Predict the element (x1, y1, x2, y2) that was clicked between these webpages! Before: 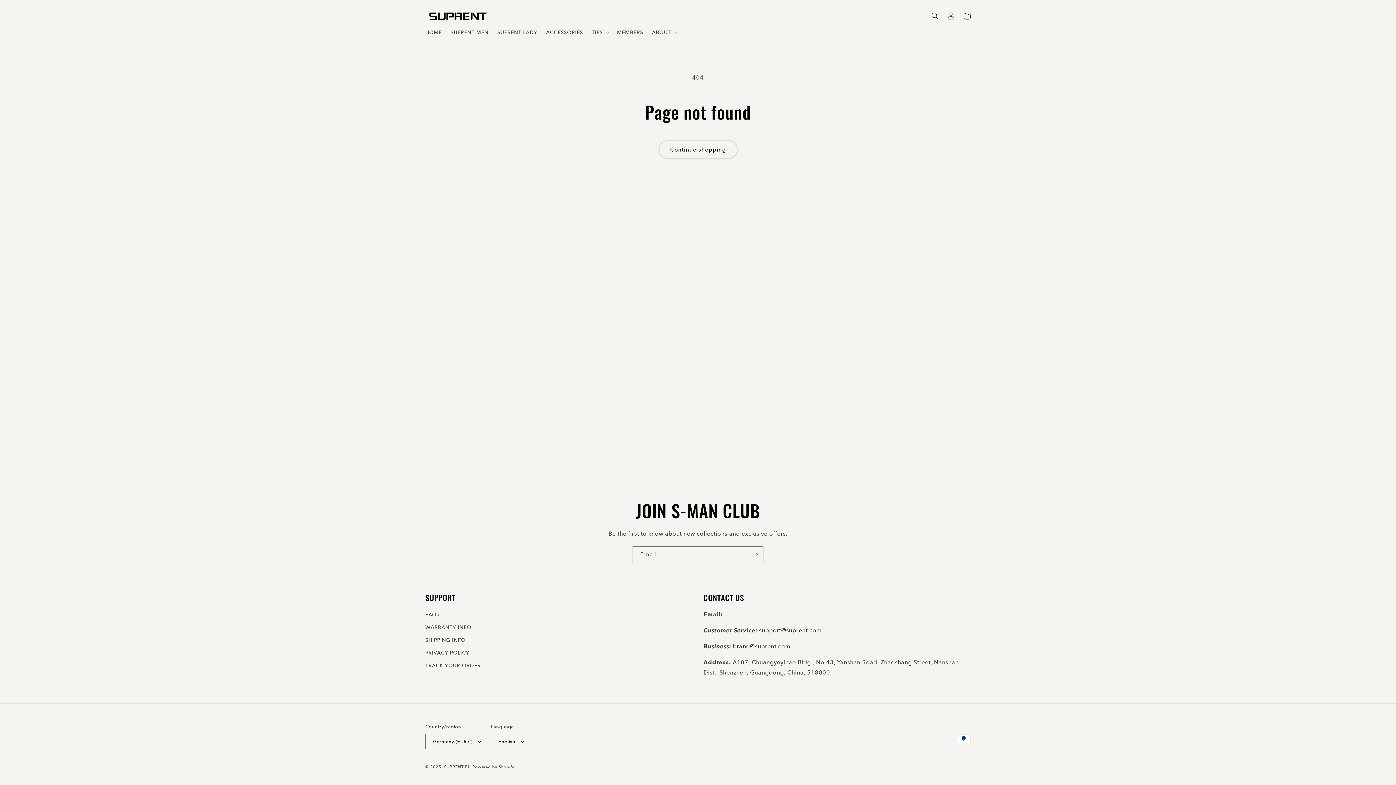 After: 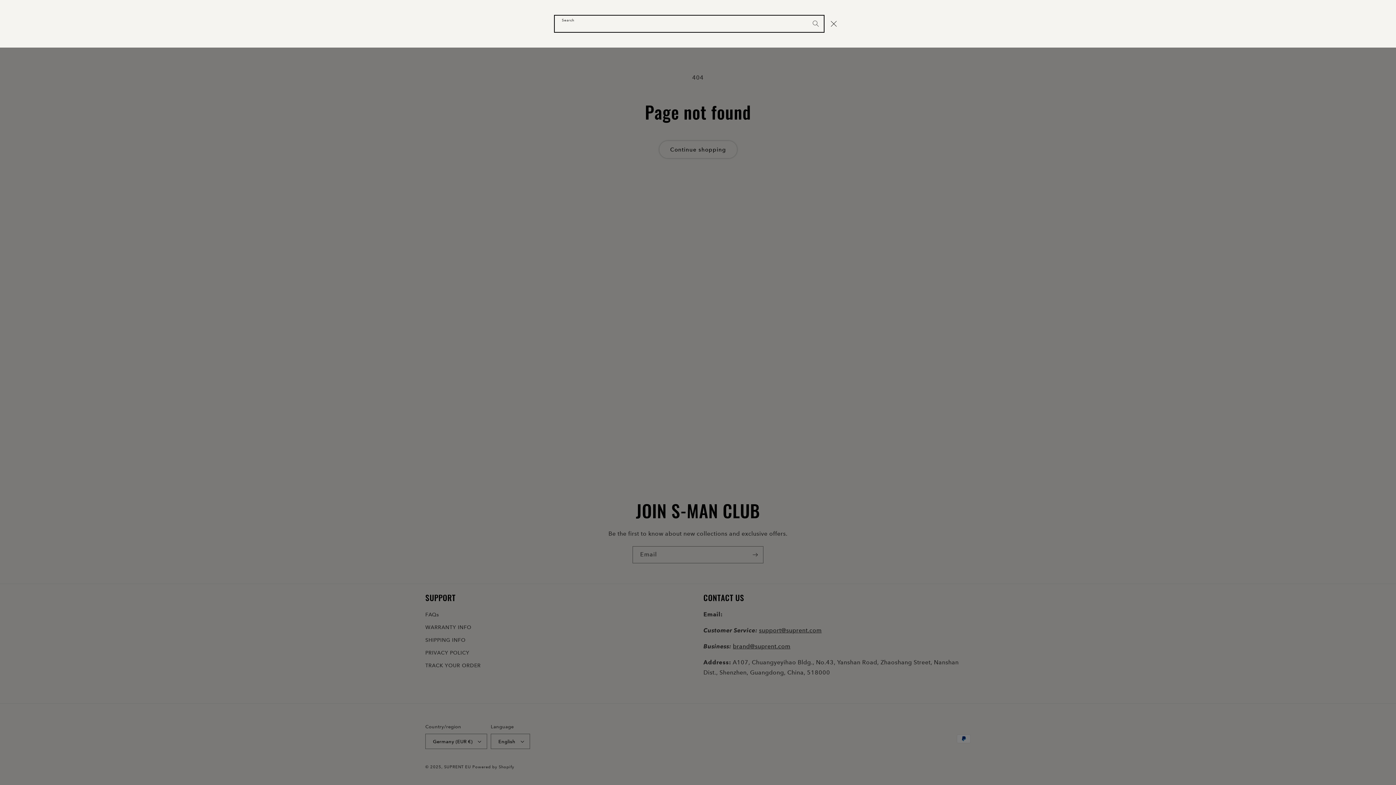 Action: bbox: (927, 8, 943, 24) label: Search